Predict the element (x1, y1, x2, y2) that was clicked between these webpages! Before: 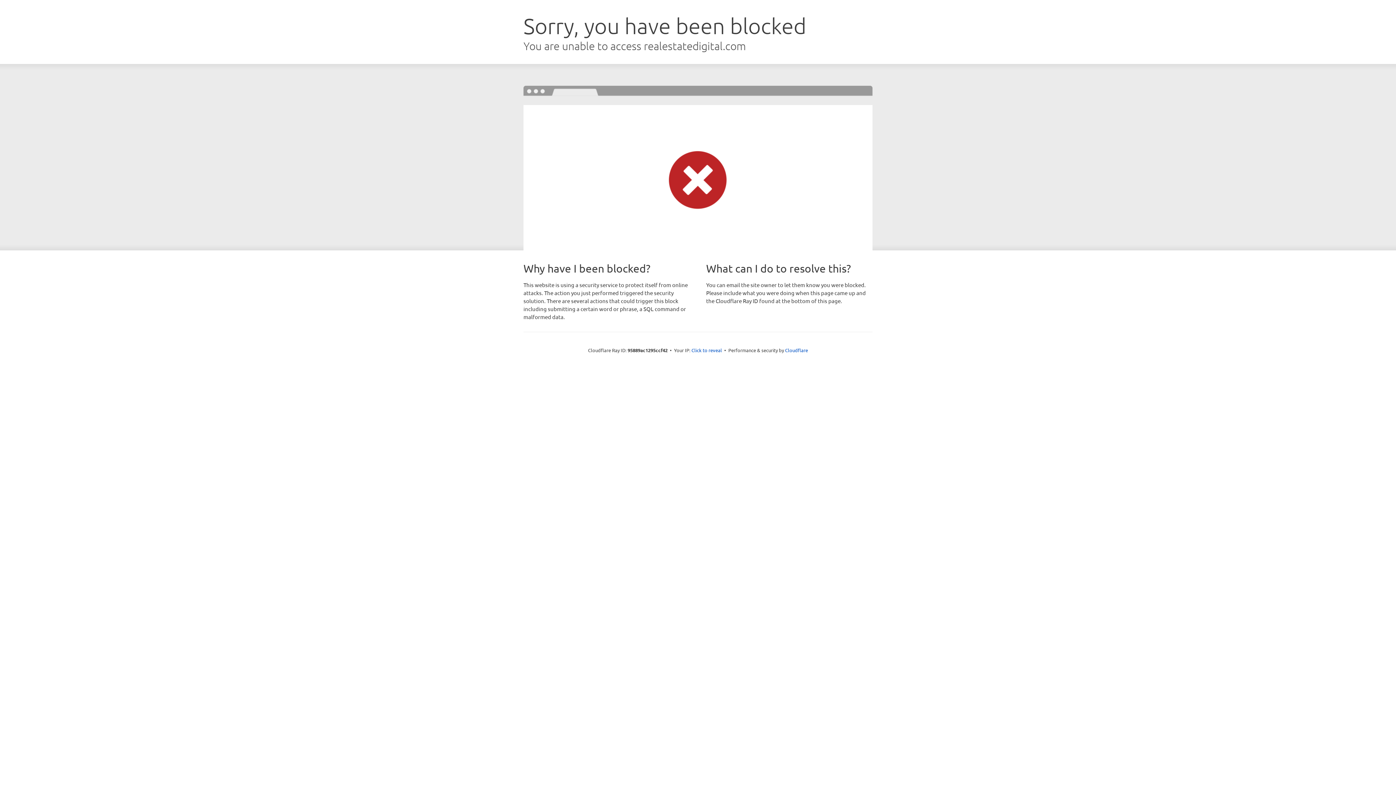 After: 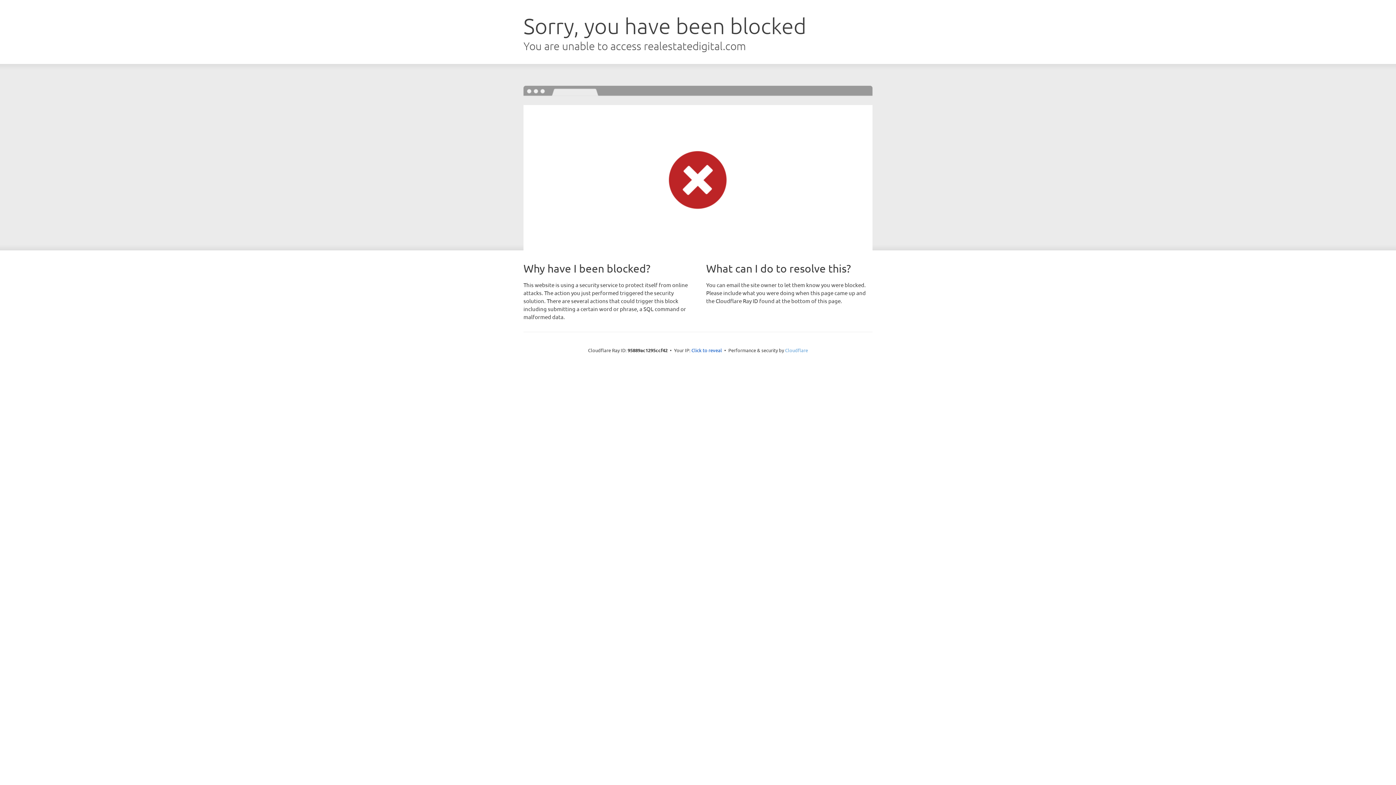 Action: bbox: (785, 347, 808, 353) label: Cloudflare